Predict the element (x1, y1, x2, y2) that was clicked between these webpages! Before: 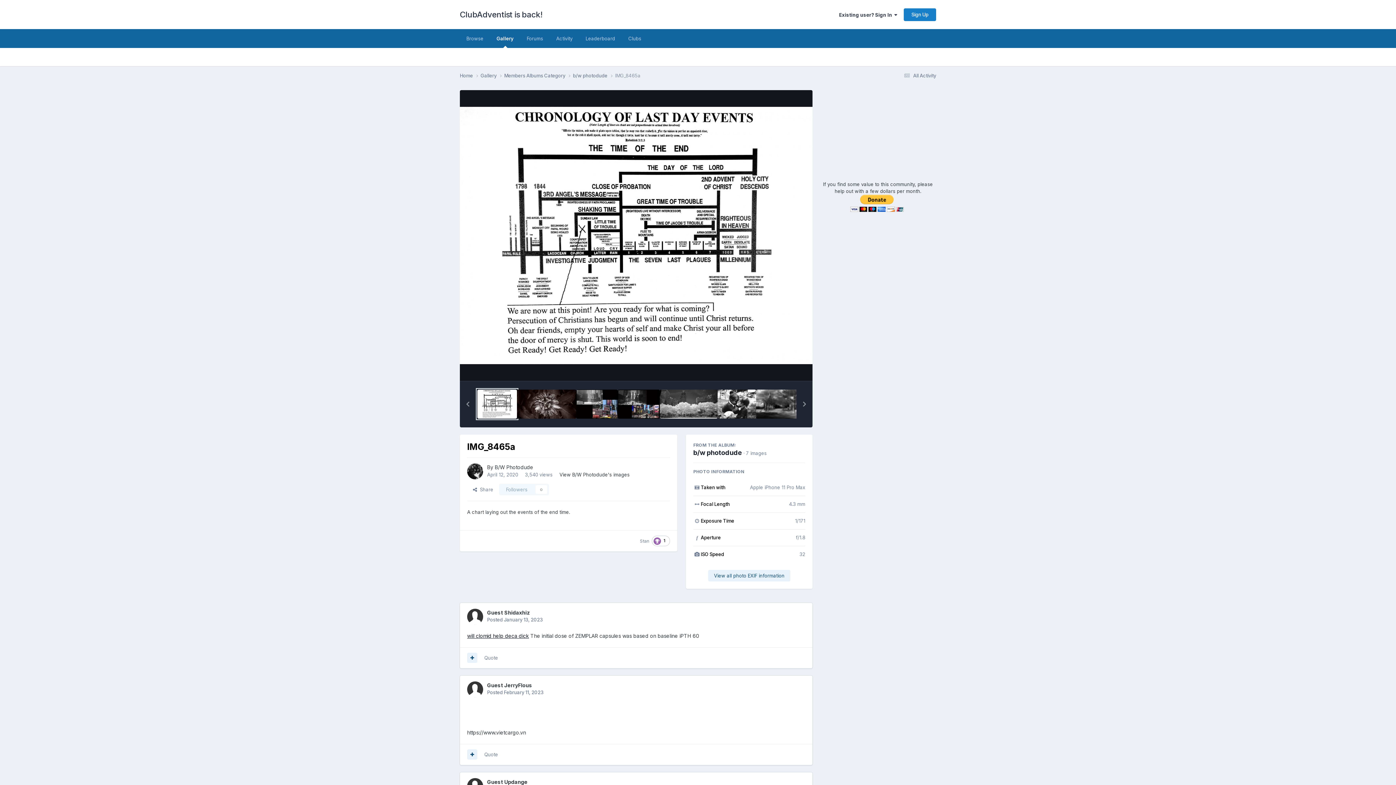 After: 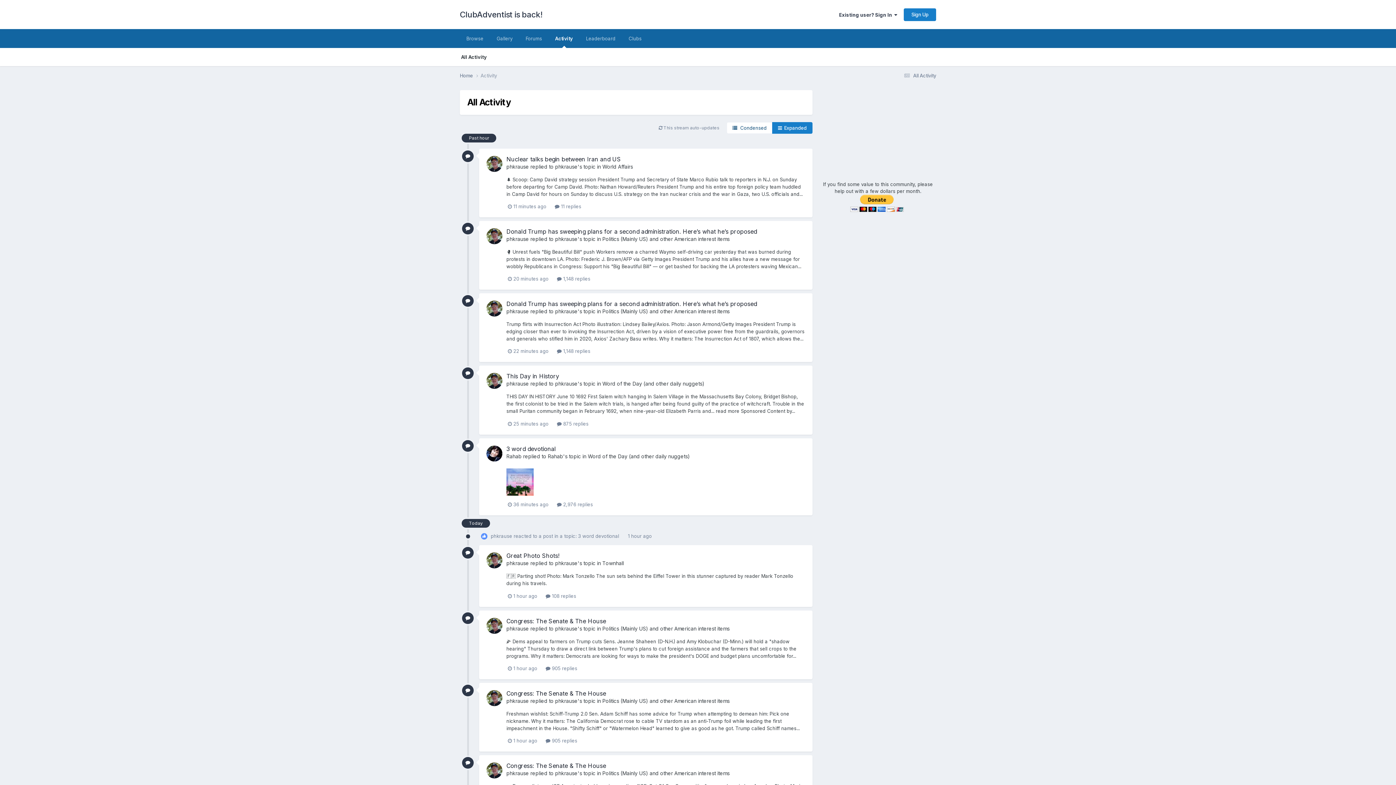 Action: label:  All Activity bbox: (902, 72, 936, 78)